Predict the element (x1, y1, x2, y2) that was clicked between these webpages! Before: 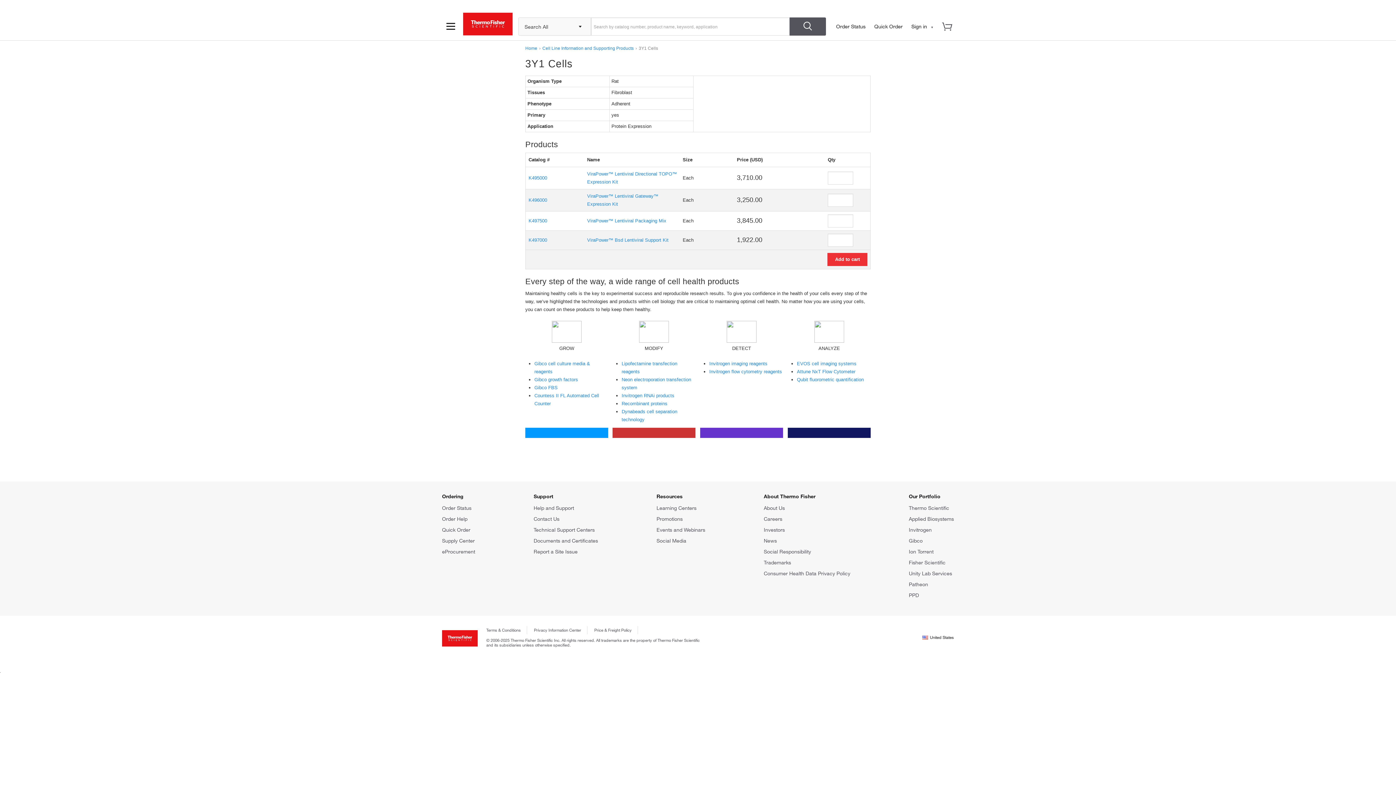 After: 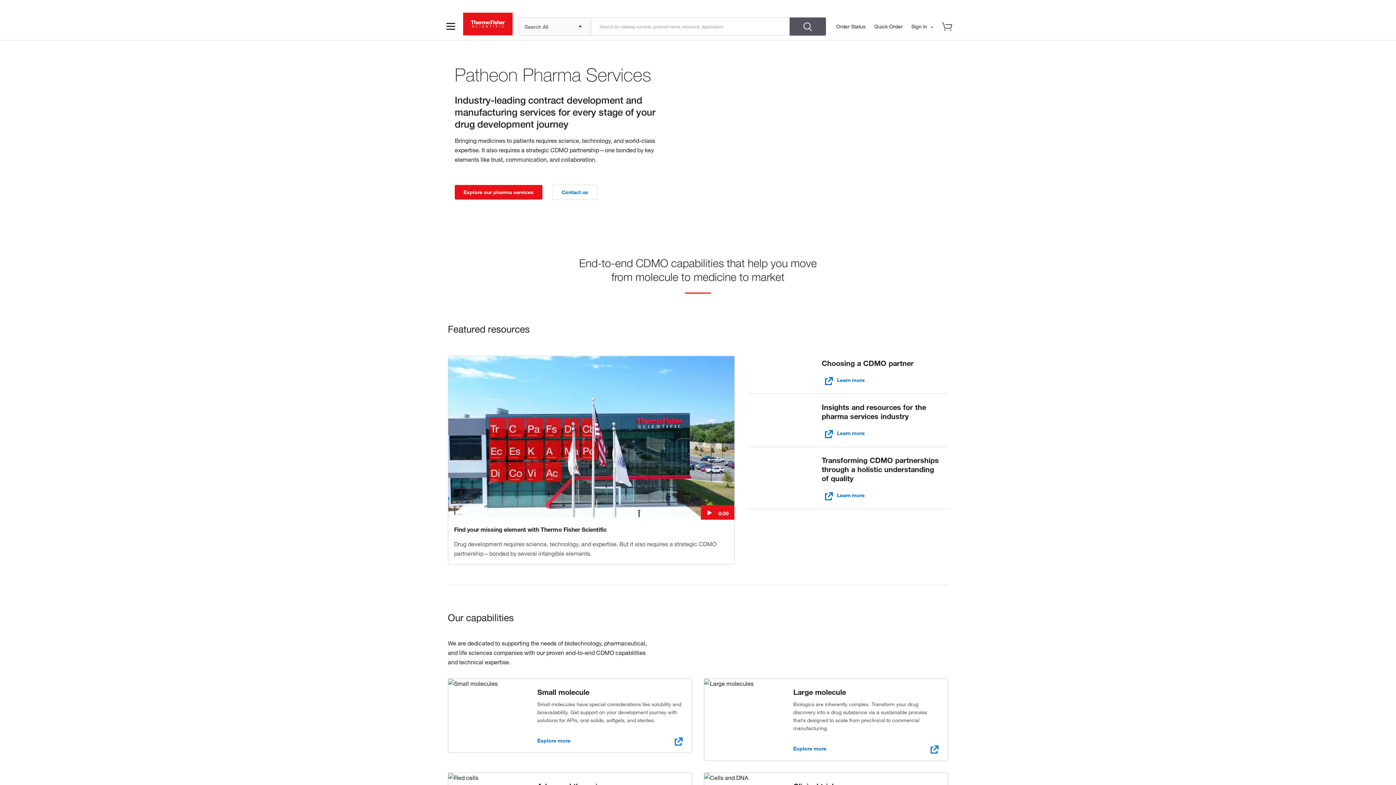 Action: bbox: (909, 581, 928, 587) label: Patheon